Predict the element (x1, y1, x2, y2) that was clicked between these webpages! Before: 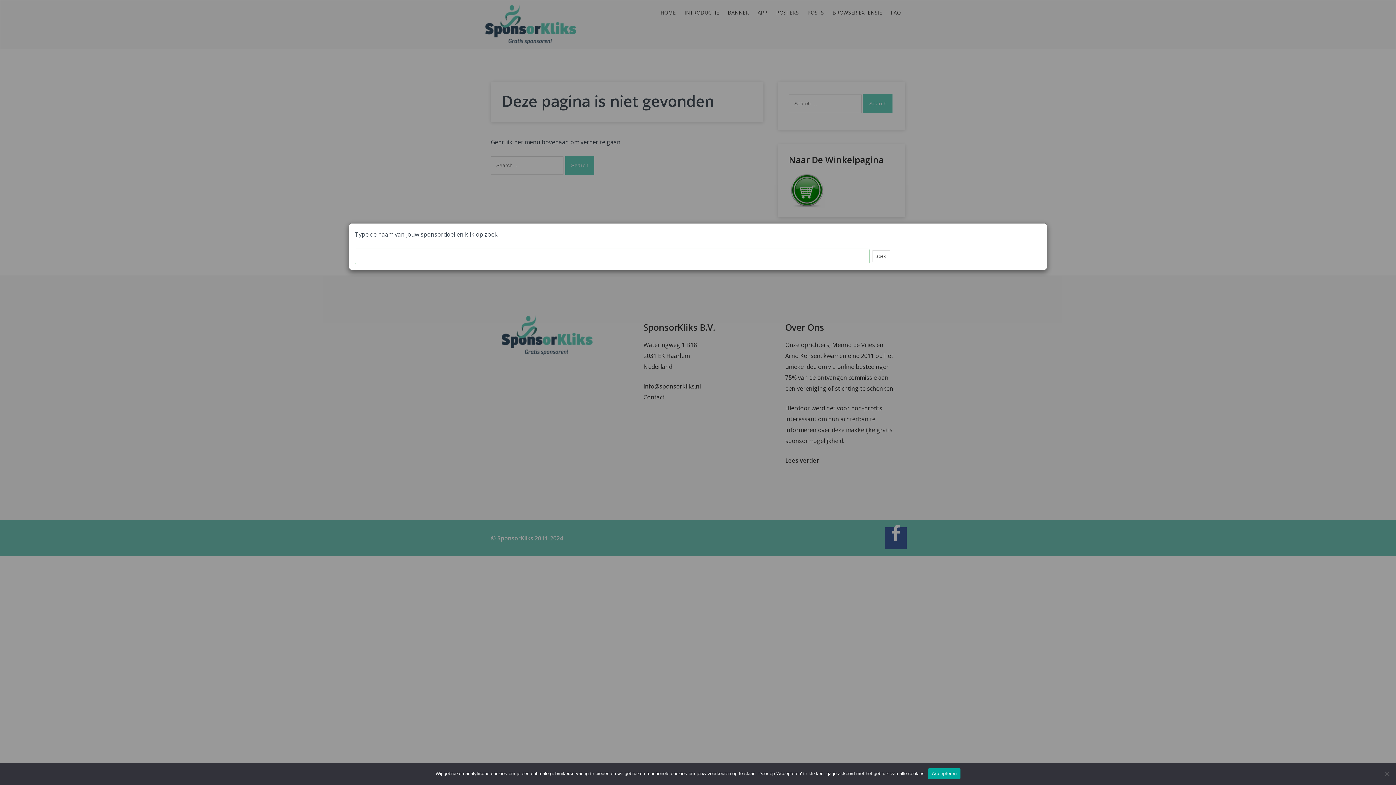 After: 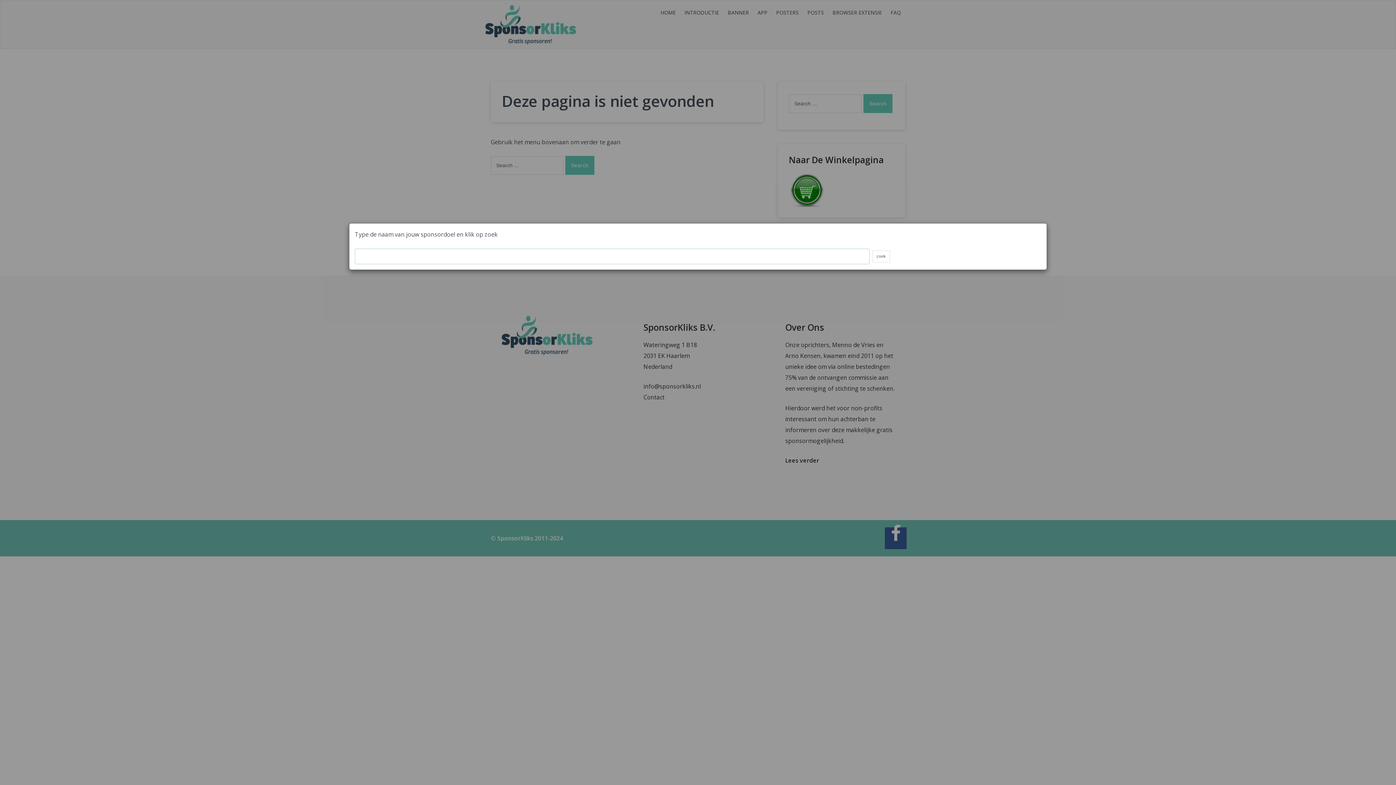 Action: bbox: (928, 768, 960, 779) label: Accepteren